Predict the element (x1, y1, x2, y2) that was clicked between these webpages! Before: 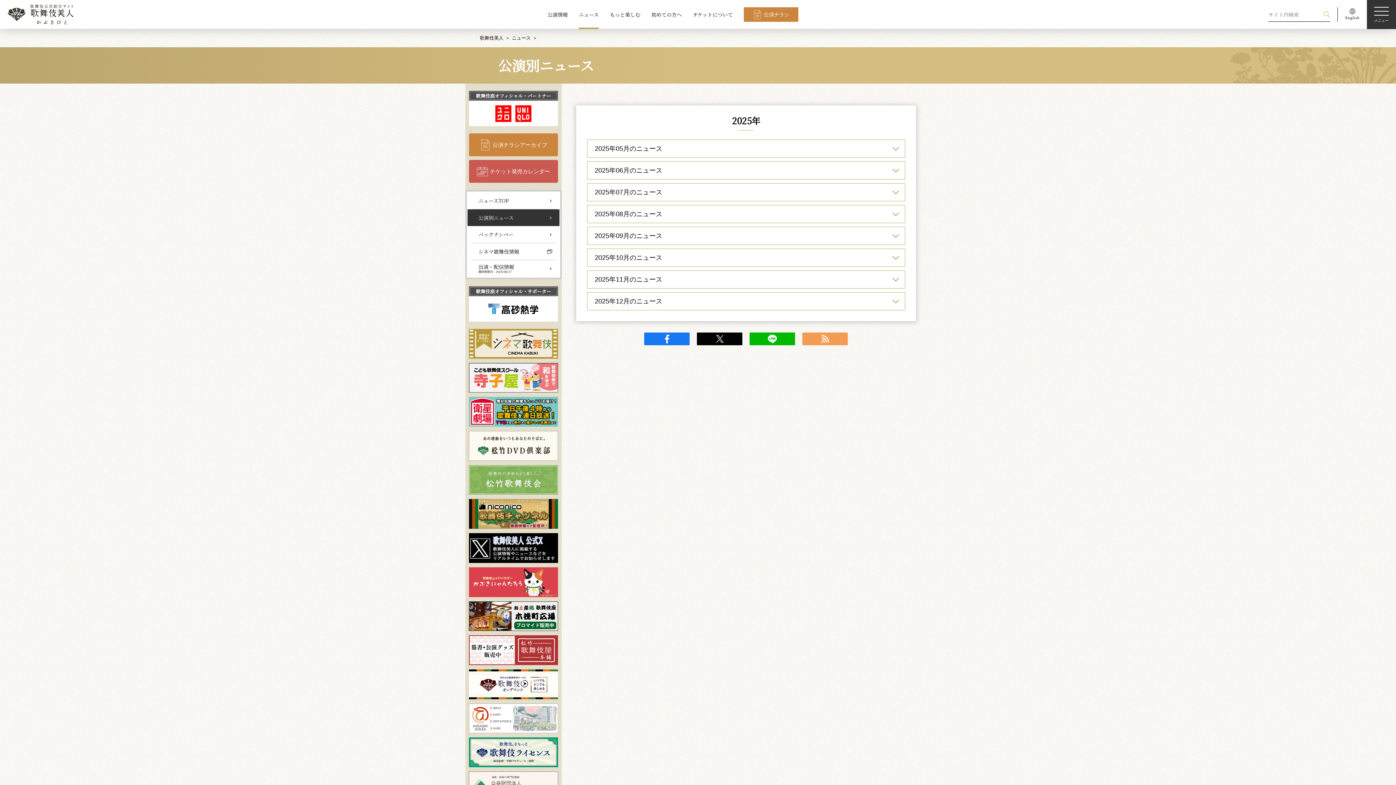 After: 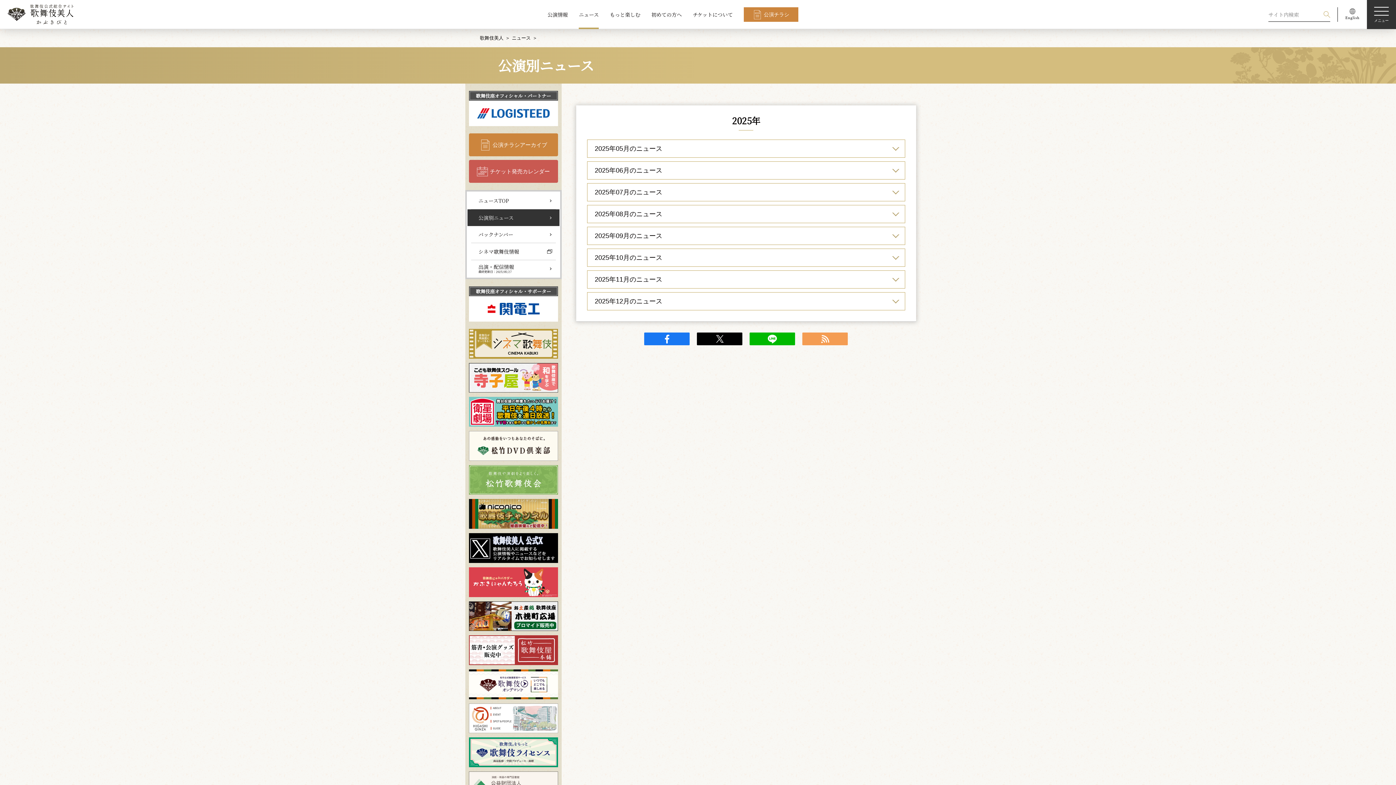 Action: bbox: (469, 558, 558, 564)